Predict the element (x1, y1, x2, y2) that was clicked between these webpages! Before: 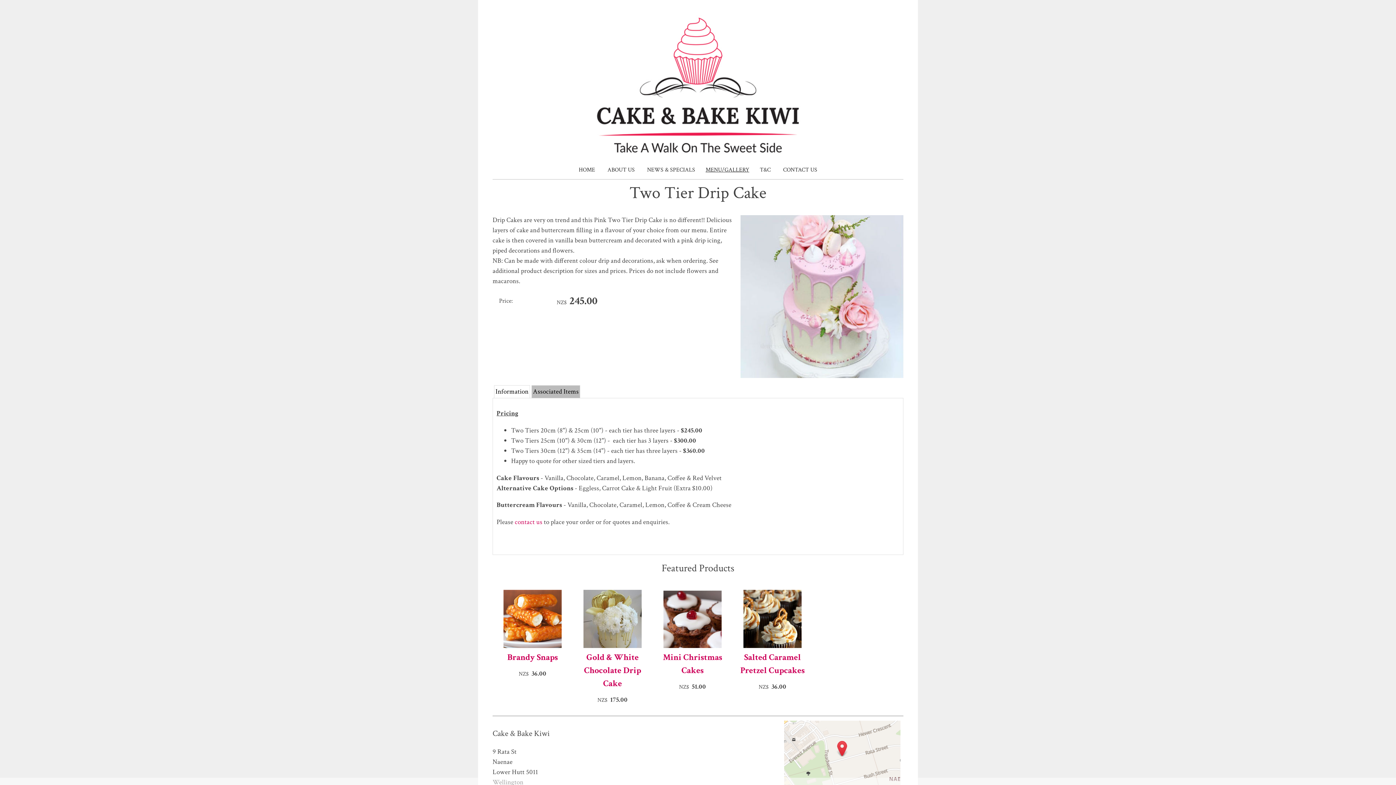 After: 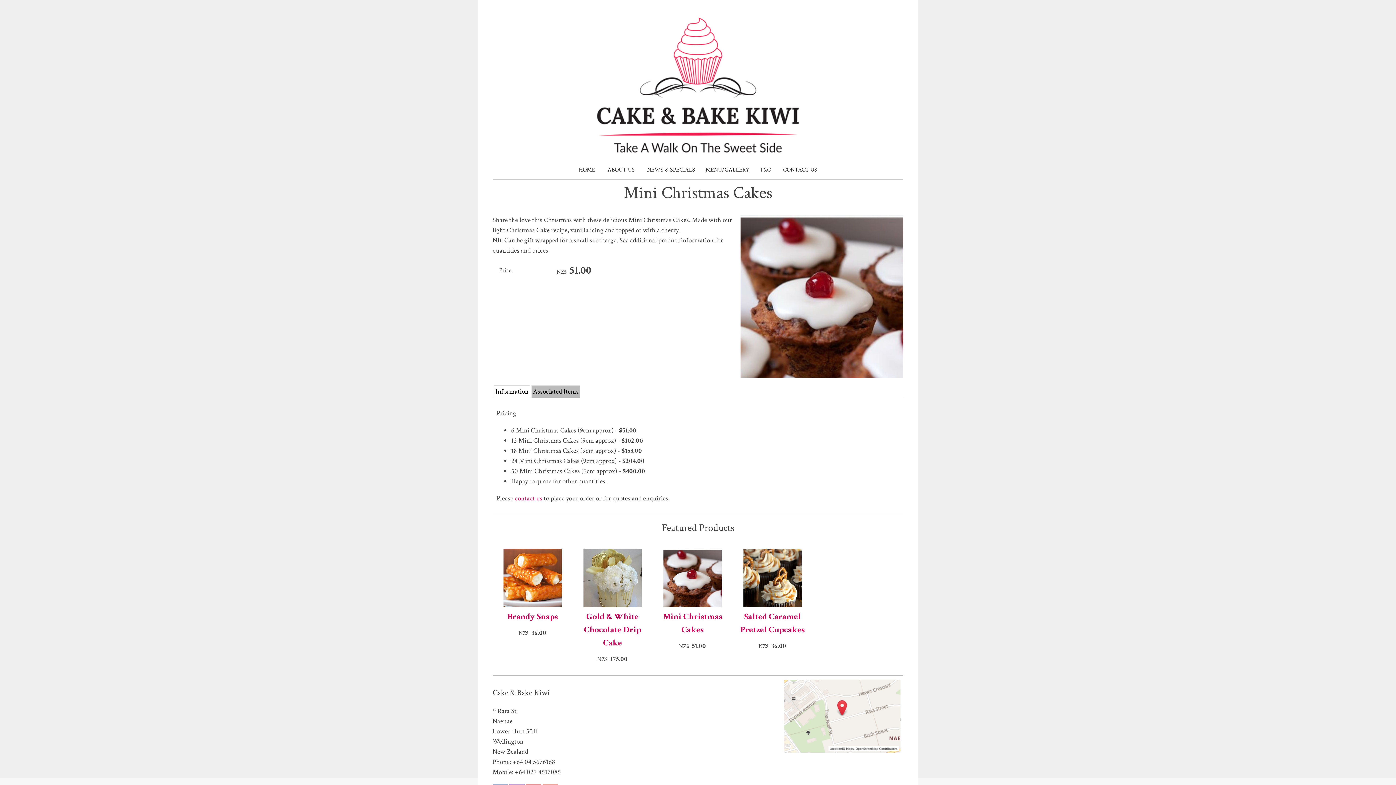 Action: bbox: (660, 651, 725, 677) label: Mini Christmas Cakes